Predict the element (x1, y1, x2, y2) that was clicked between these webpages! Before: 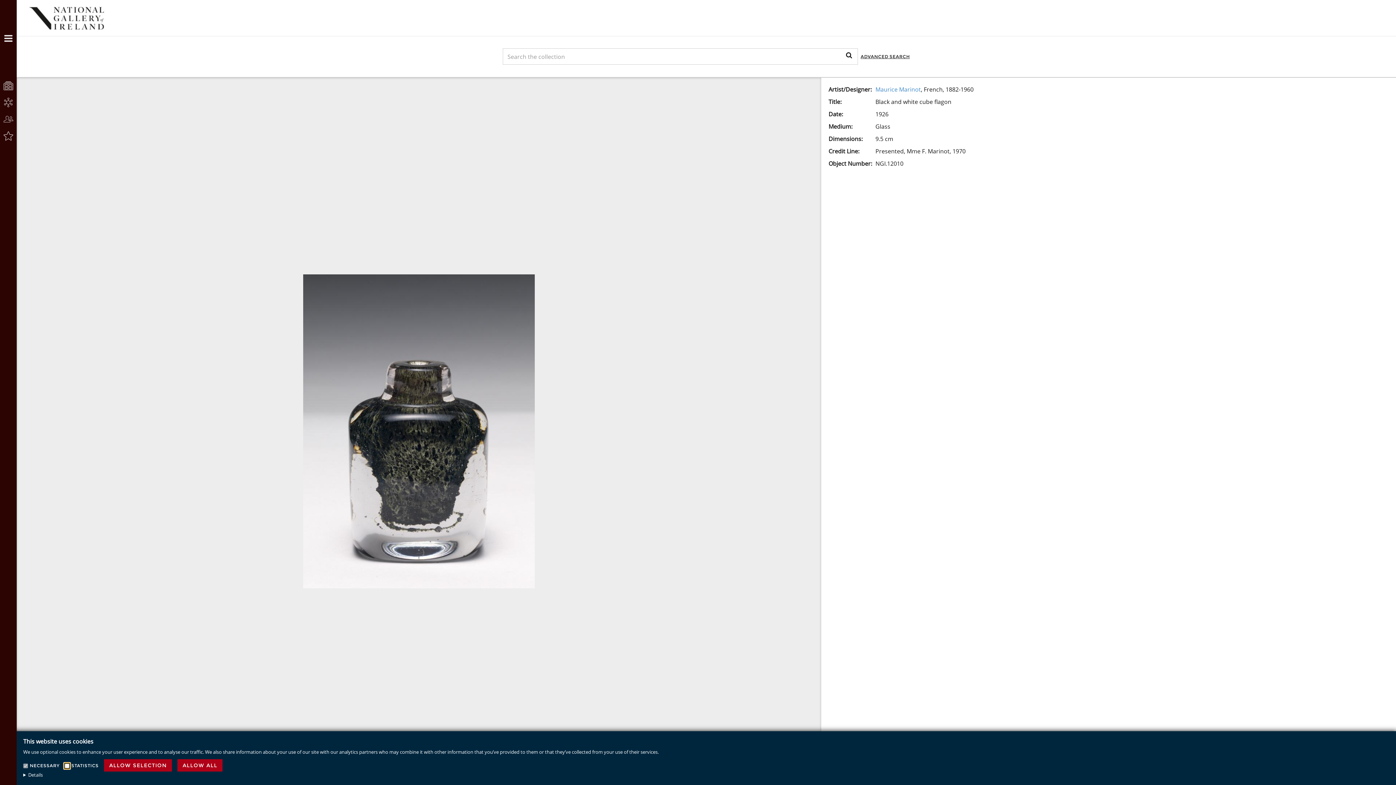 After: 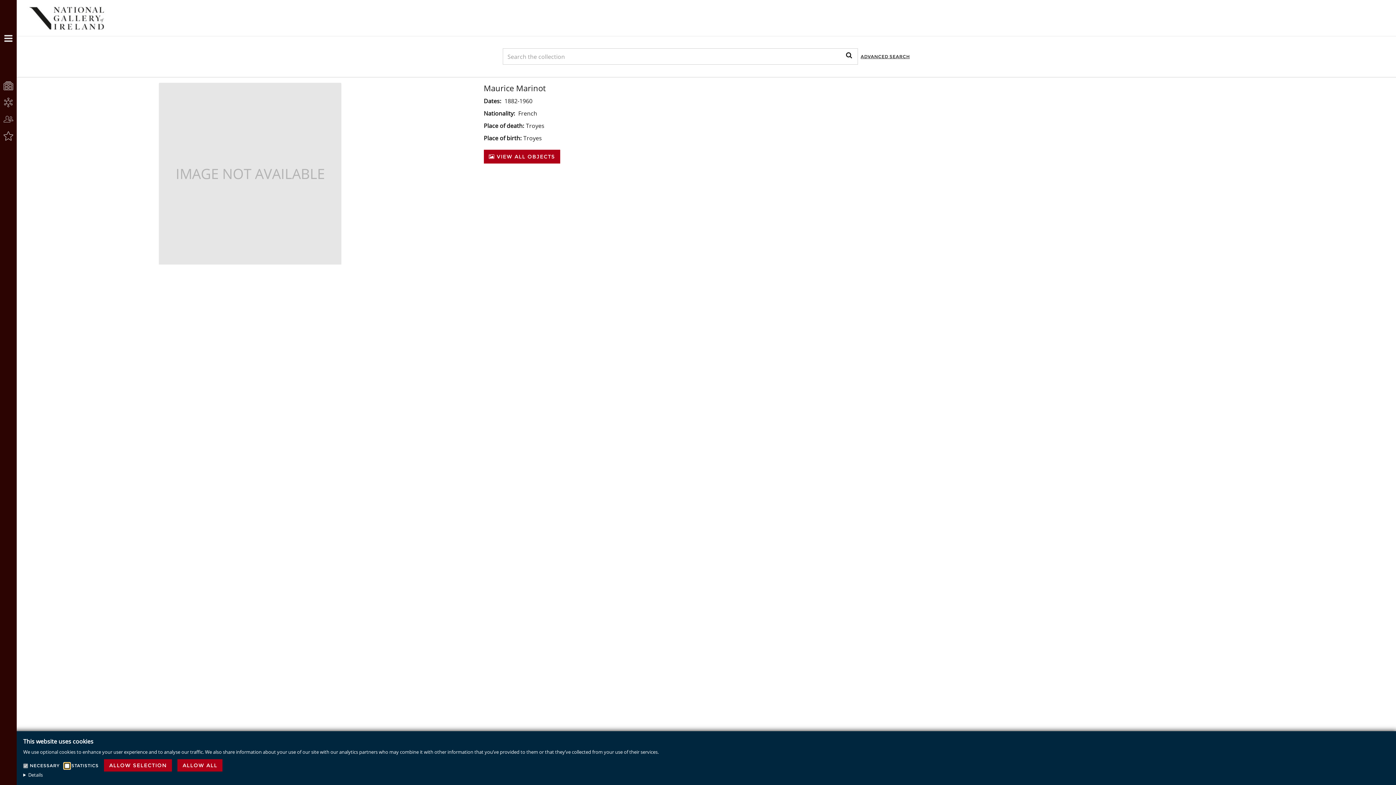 Action: bbox: (875, 85, 921, 93) label: Maurice Marinot